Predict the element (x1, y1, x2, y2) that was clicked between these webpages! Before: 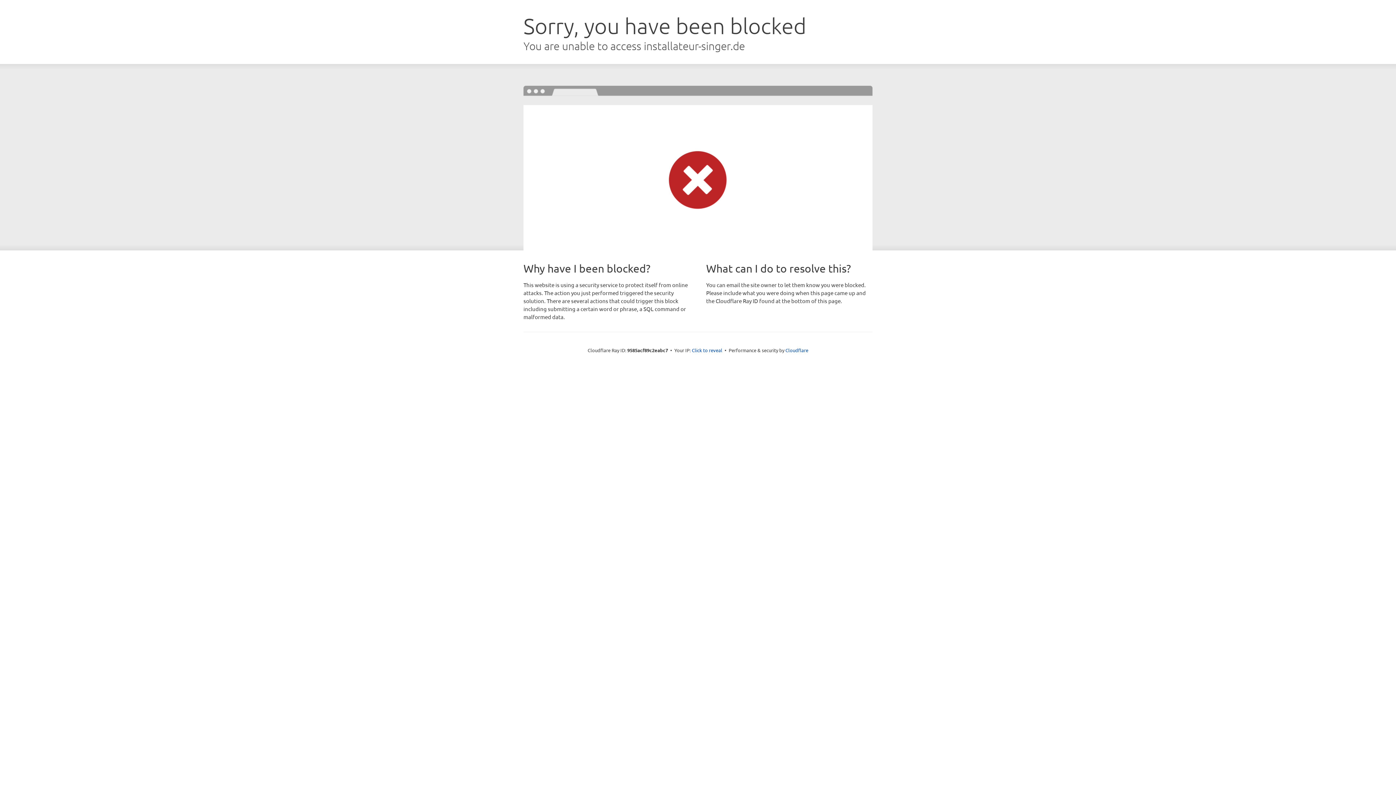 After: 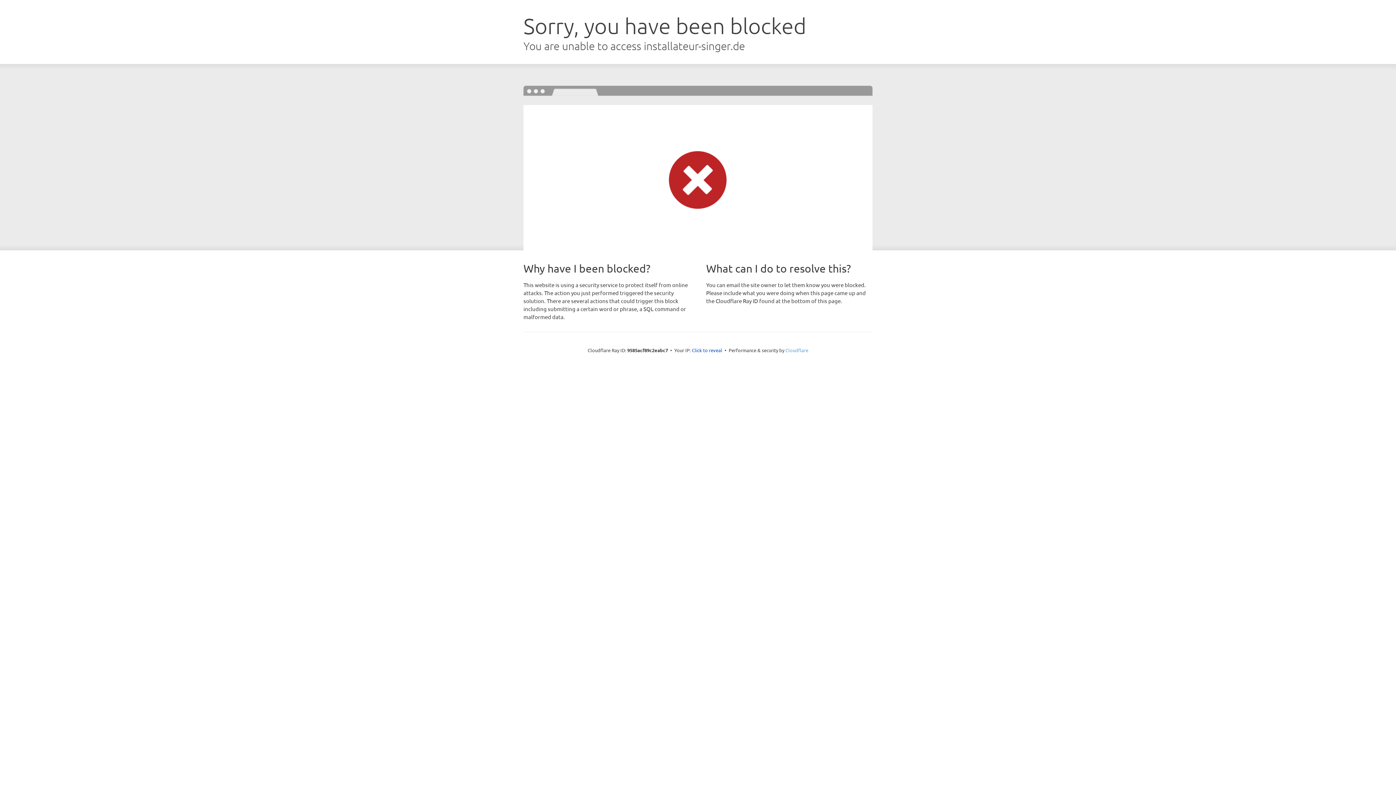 Action: label: Cloudflare bbox: (785, 347, 808, 353)